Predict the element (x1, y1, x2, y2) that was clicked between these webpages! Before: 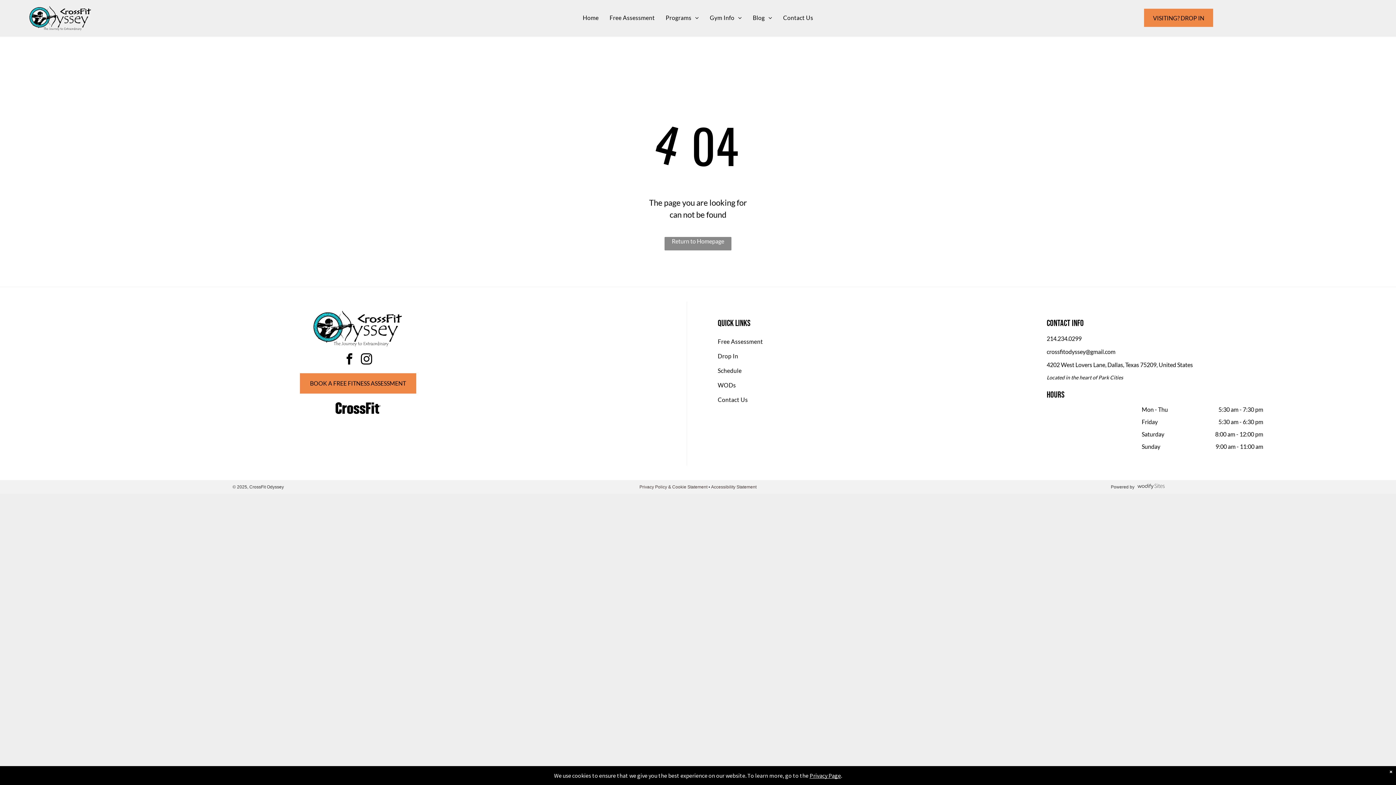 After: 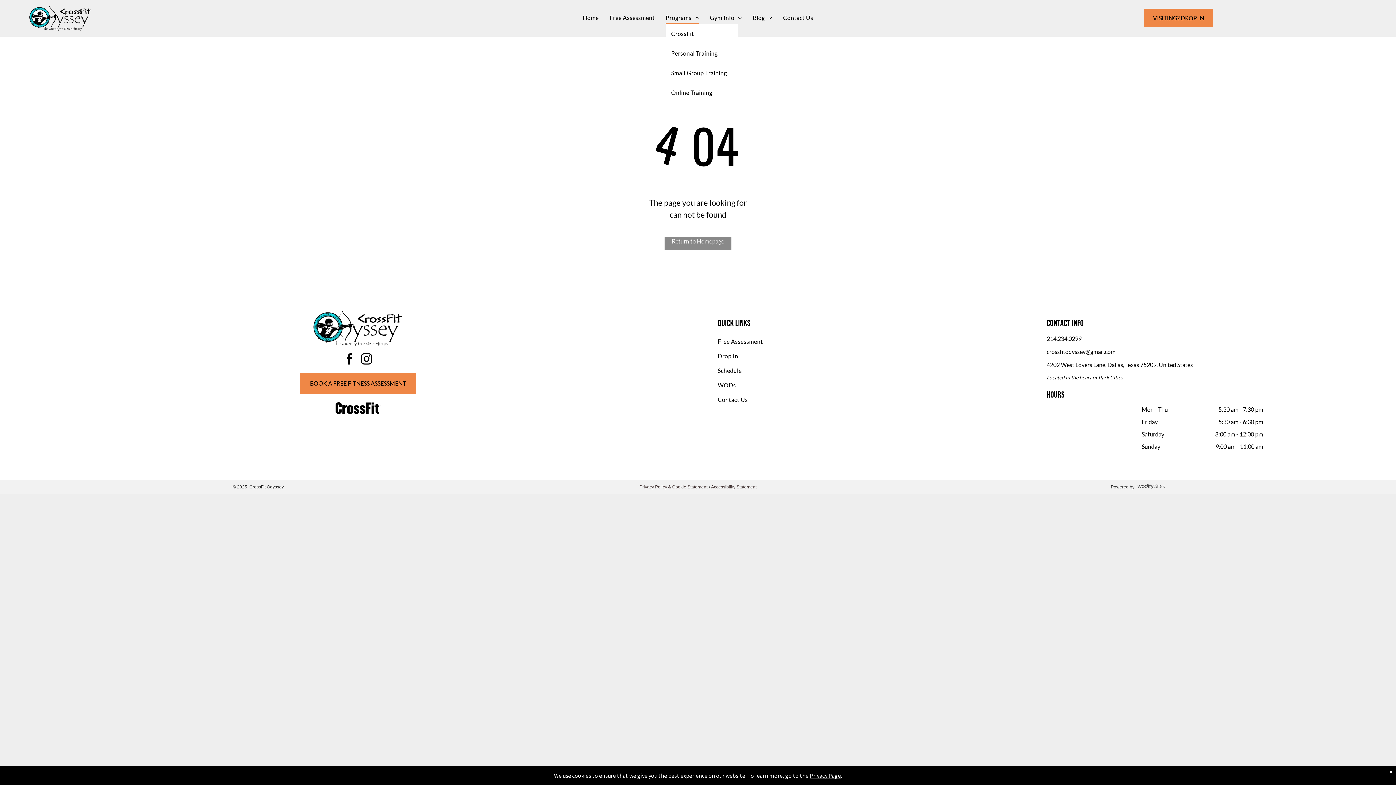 Action: label: Programs bbox: (660, 11, 704, 24)